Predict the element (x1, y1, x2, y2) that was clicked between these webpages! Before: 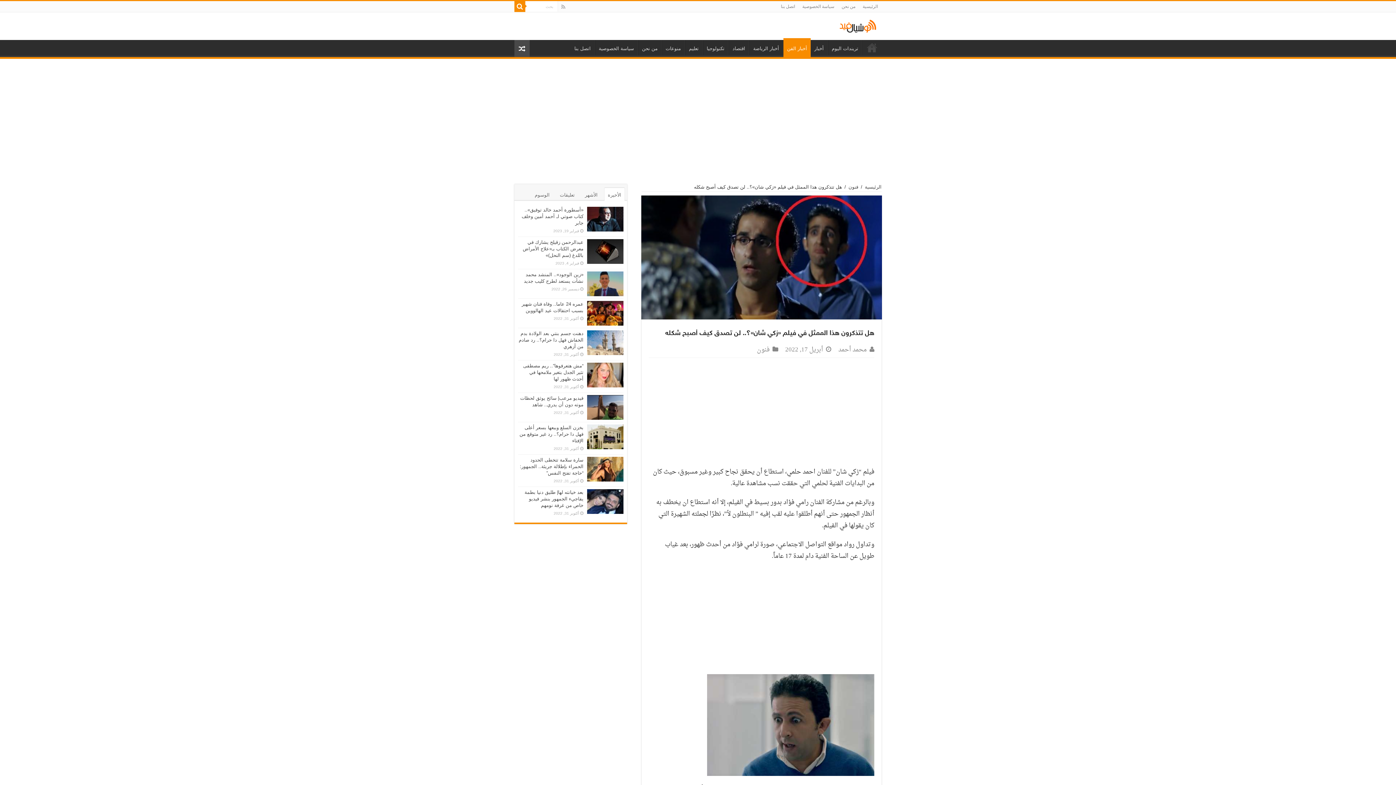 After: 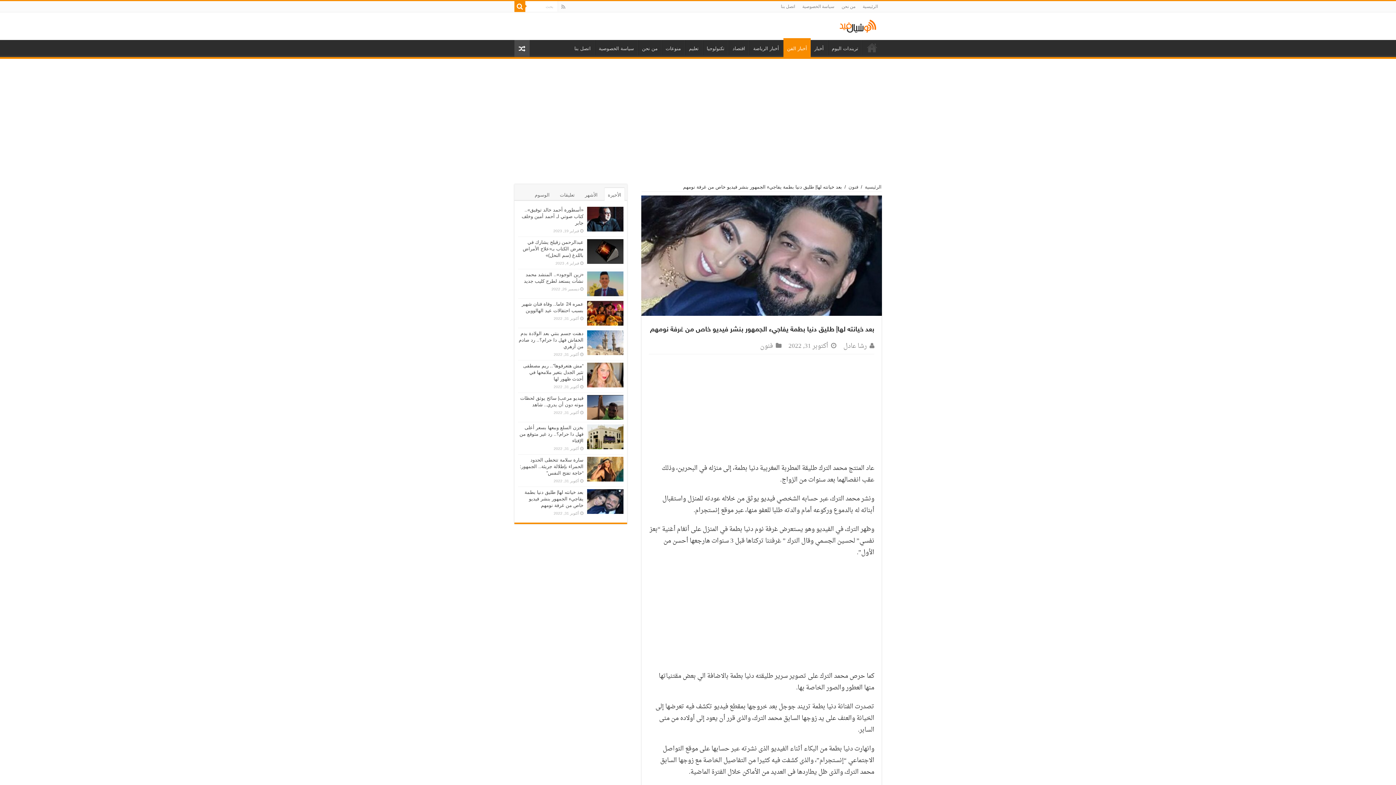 Action: bbox: (587, 489, 623, 514)